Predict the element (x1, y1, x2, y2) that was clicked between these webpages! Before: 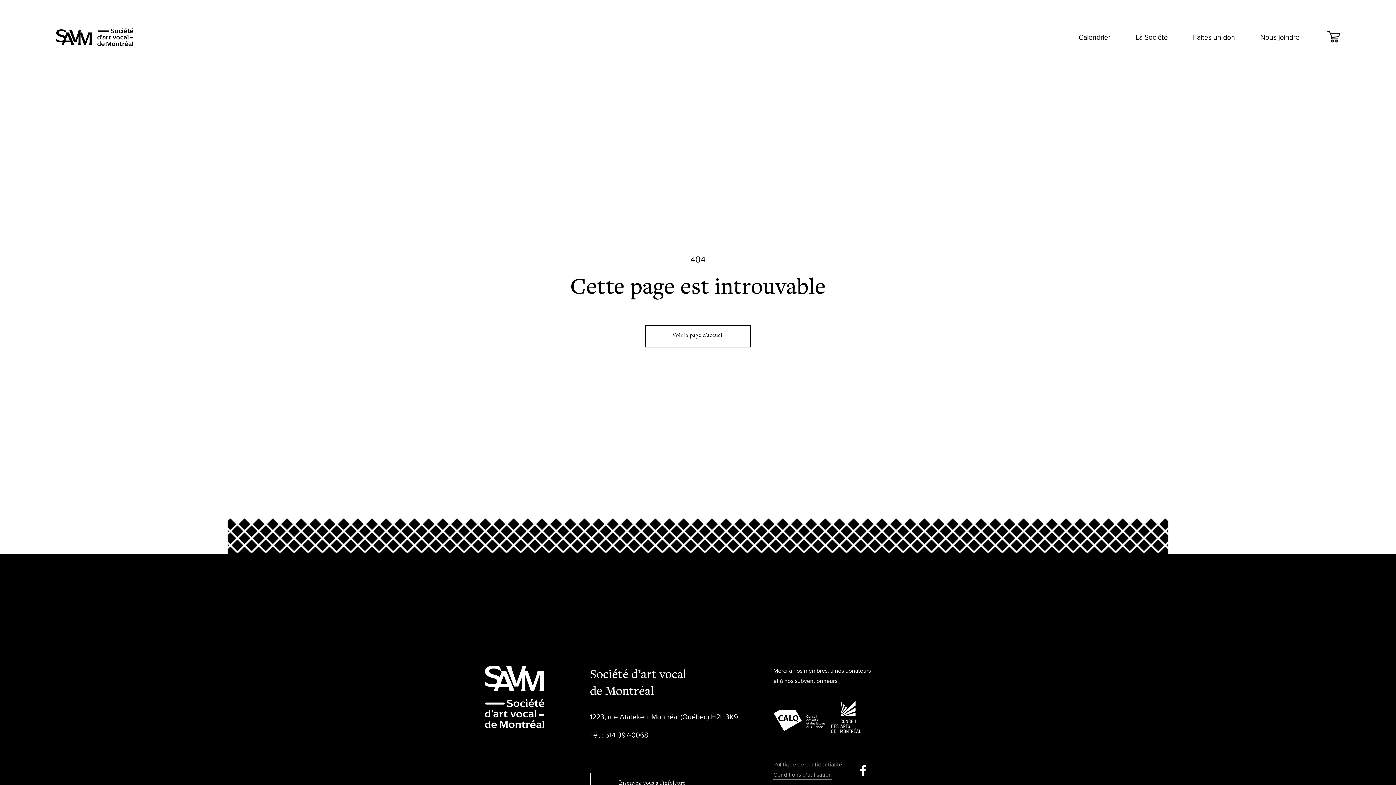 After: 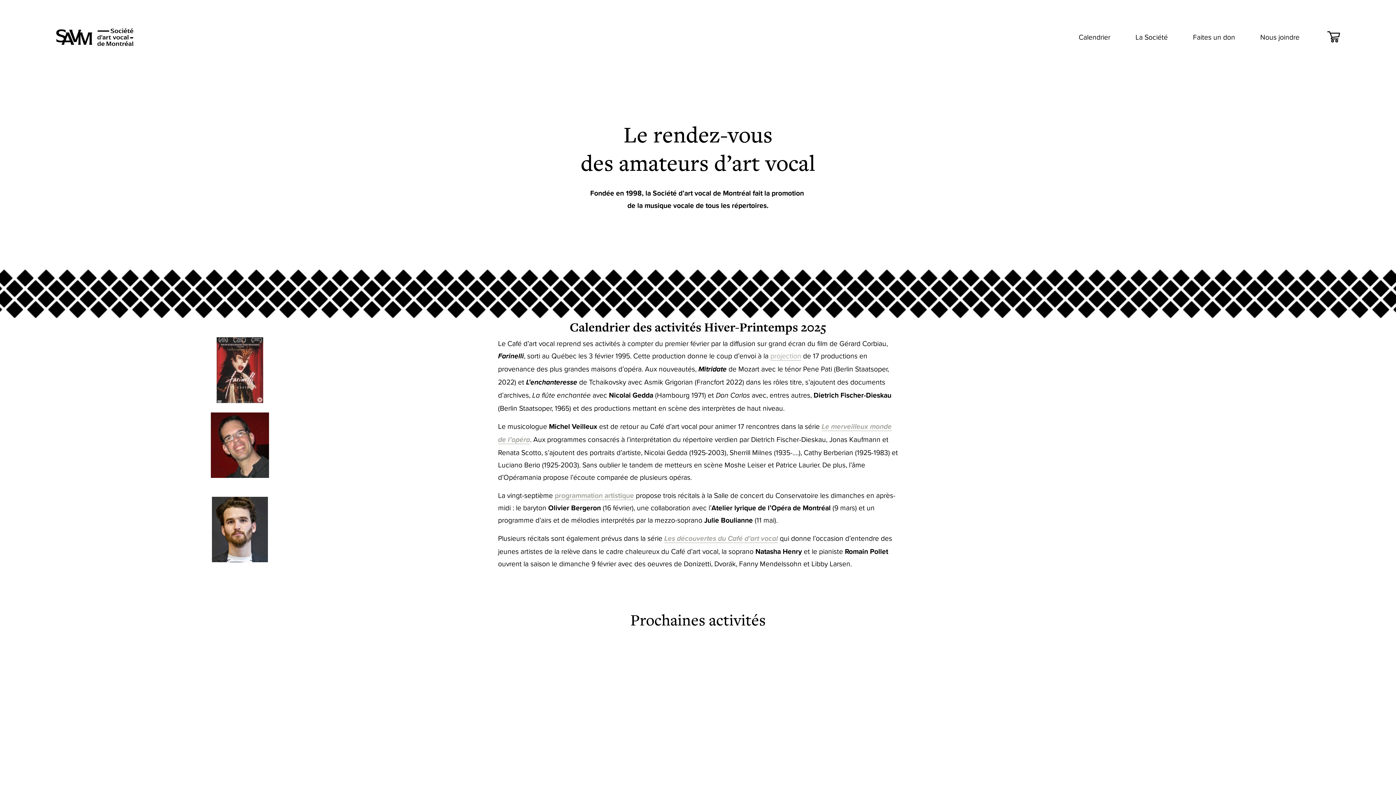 Action: label: Voir la page d'accueil bbox: (645, 324, 751, 347)